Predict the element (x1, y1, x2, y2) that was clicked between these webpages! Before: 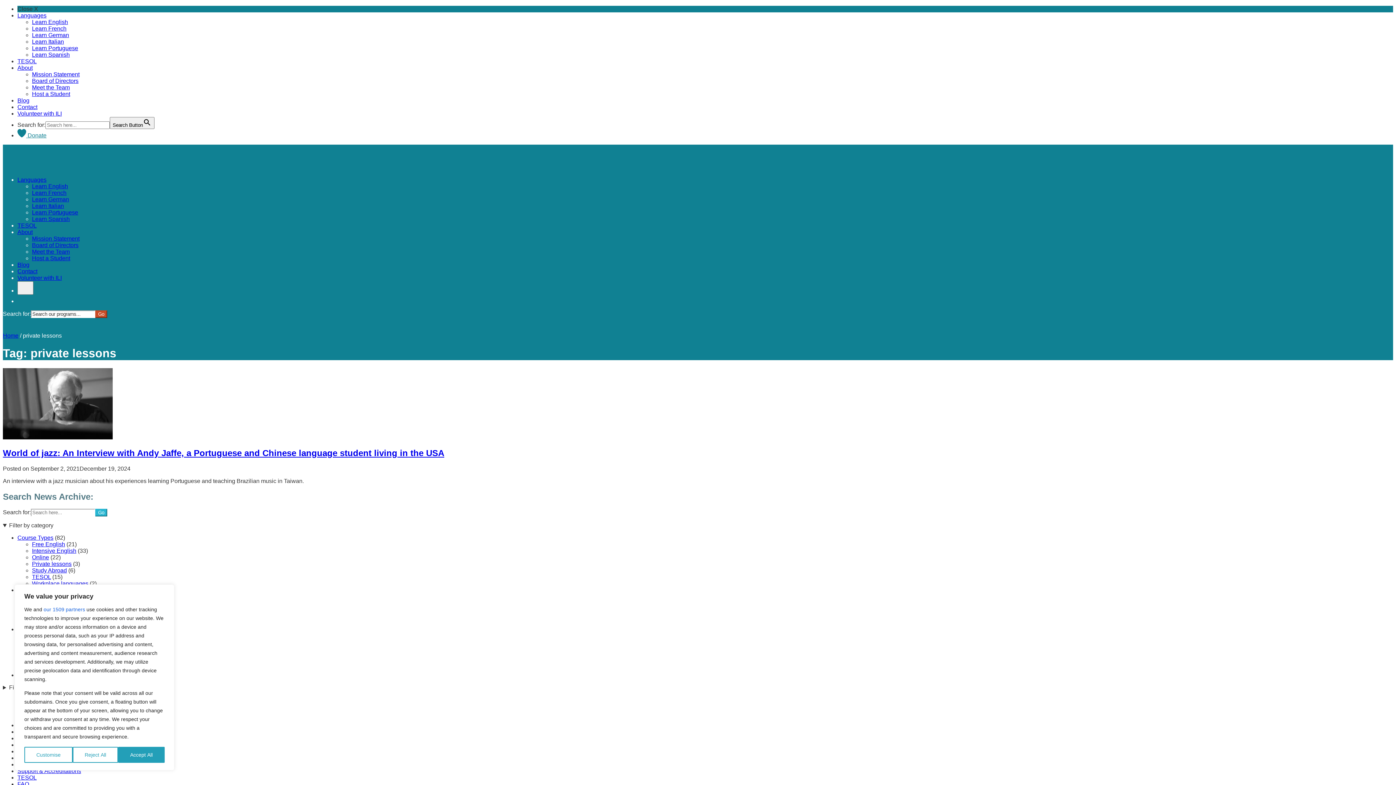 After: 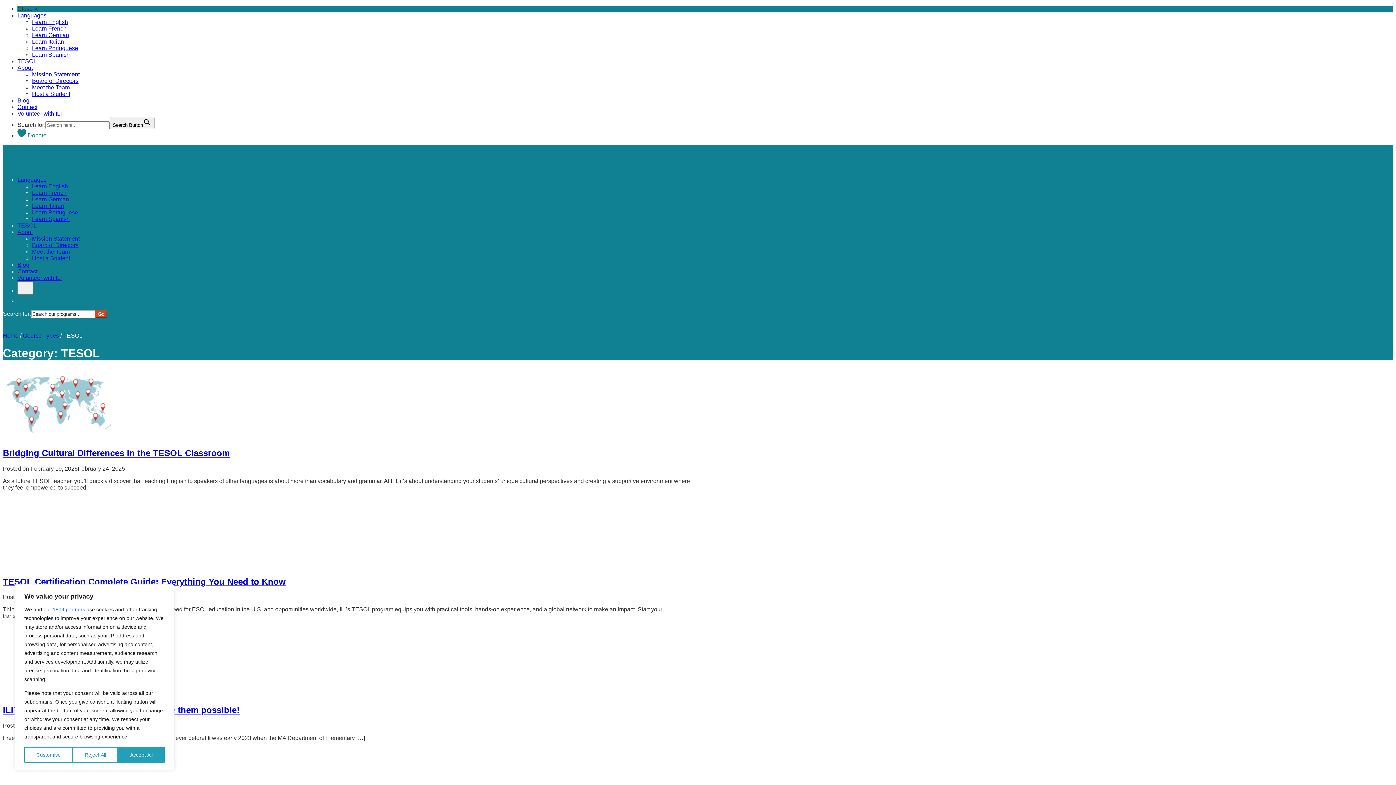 Action: bbox: (32, 574, 50, 580) label: TESOL